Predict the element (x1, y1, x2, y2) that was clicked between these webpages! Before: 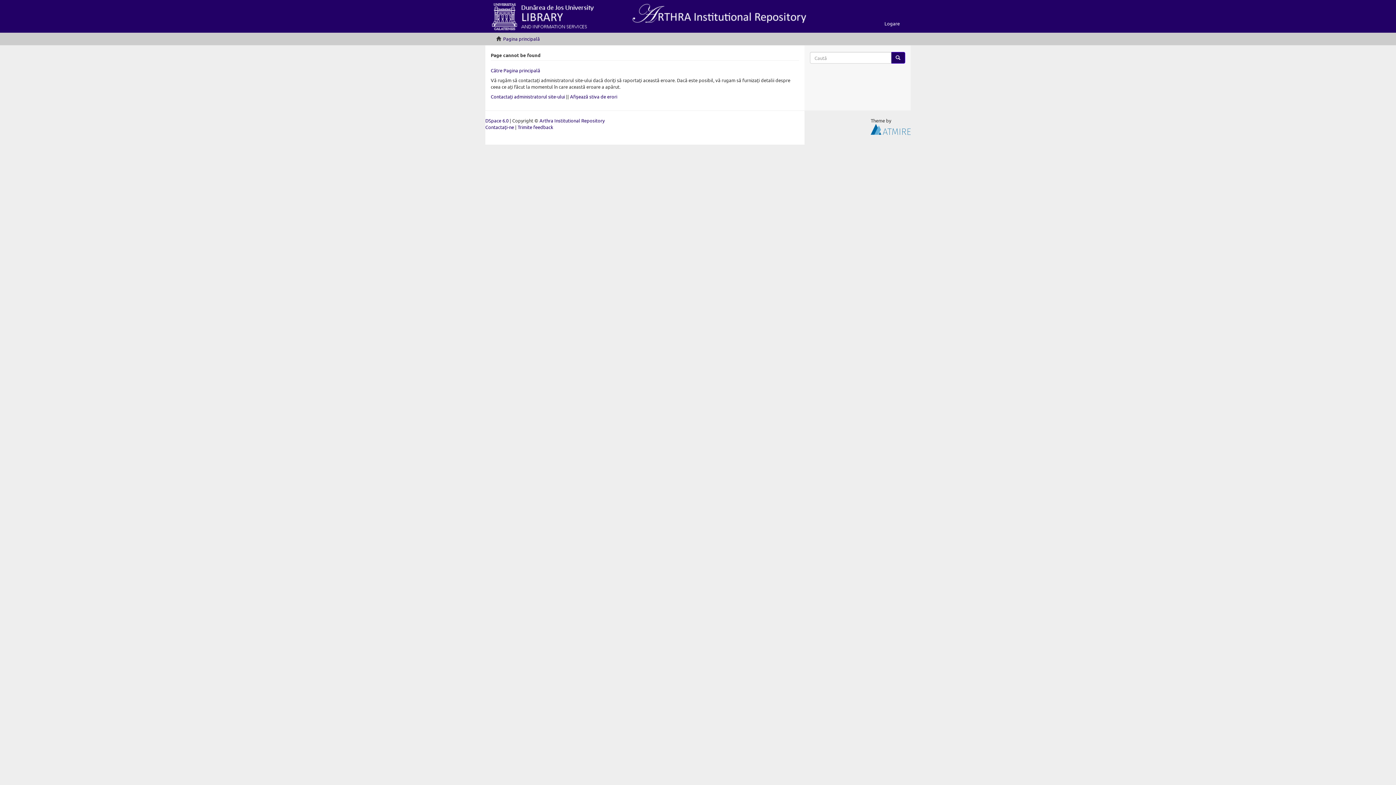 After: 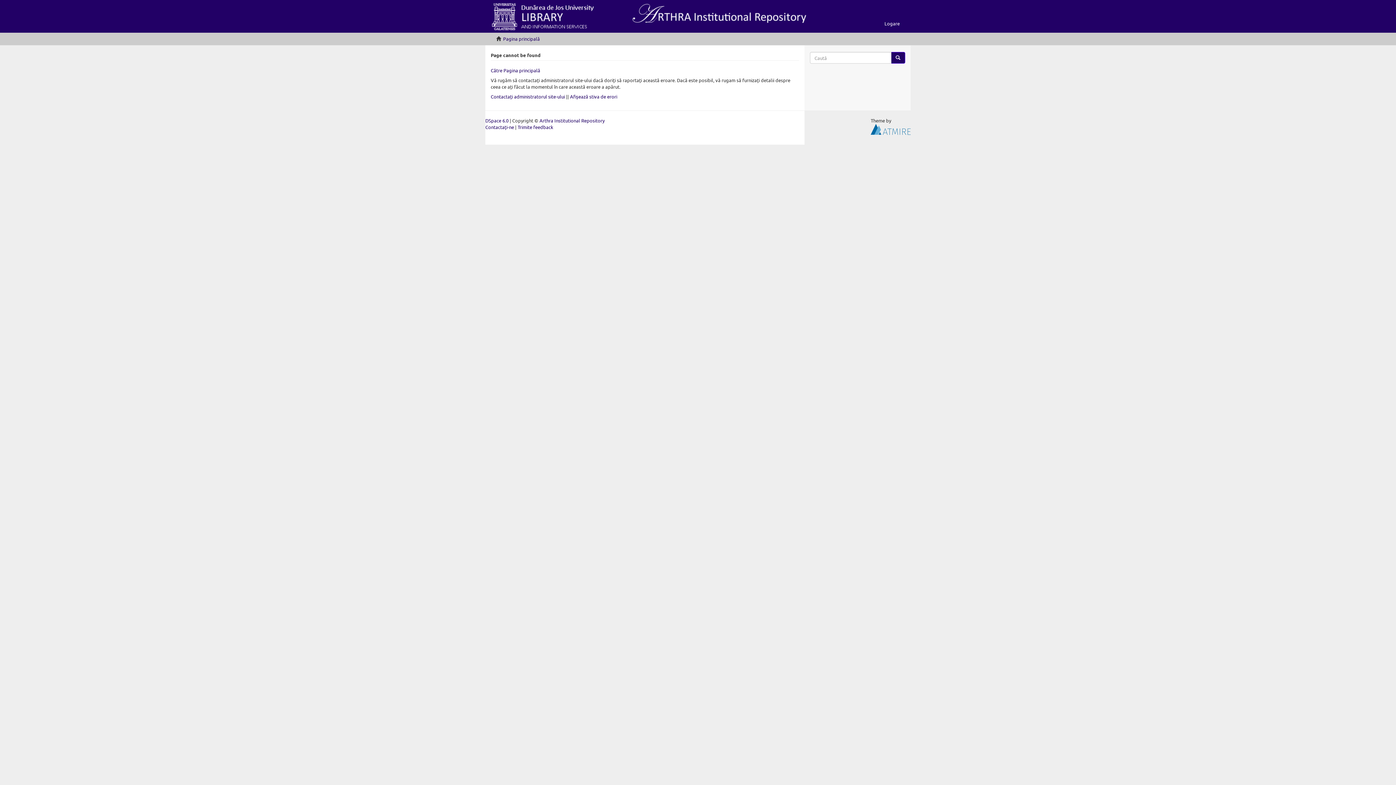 Action: bbox: (879, 14, 905, 32) label: Logare